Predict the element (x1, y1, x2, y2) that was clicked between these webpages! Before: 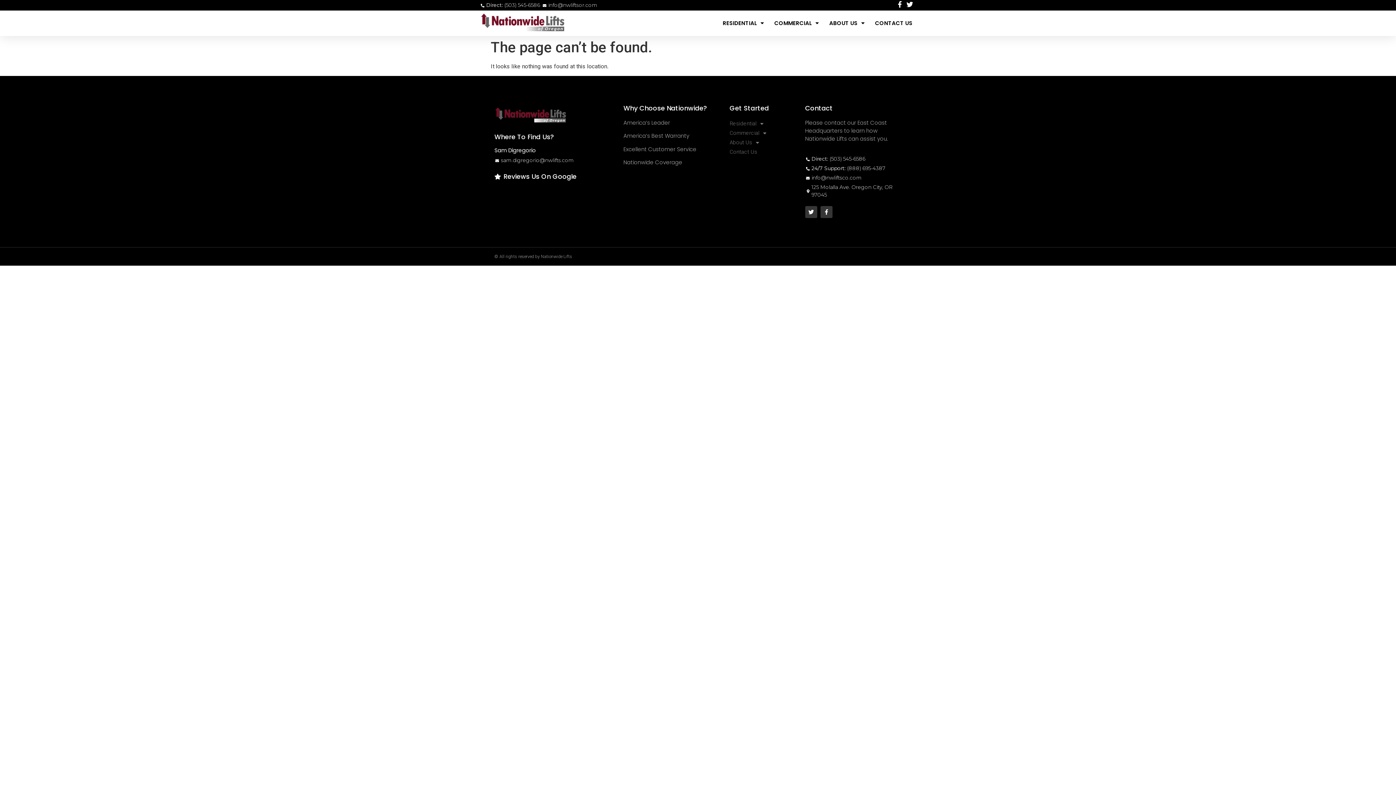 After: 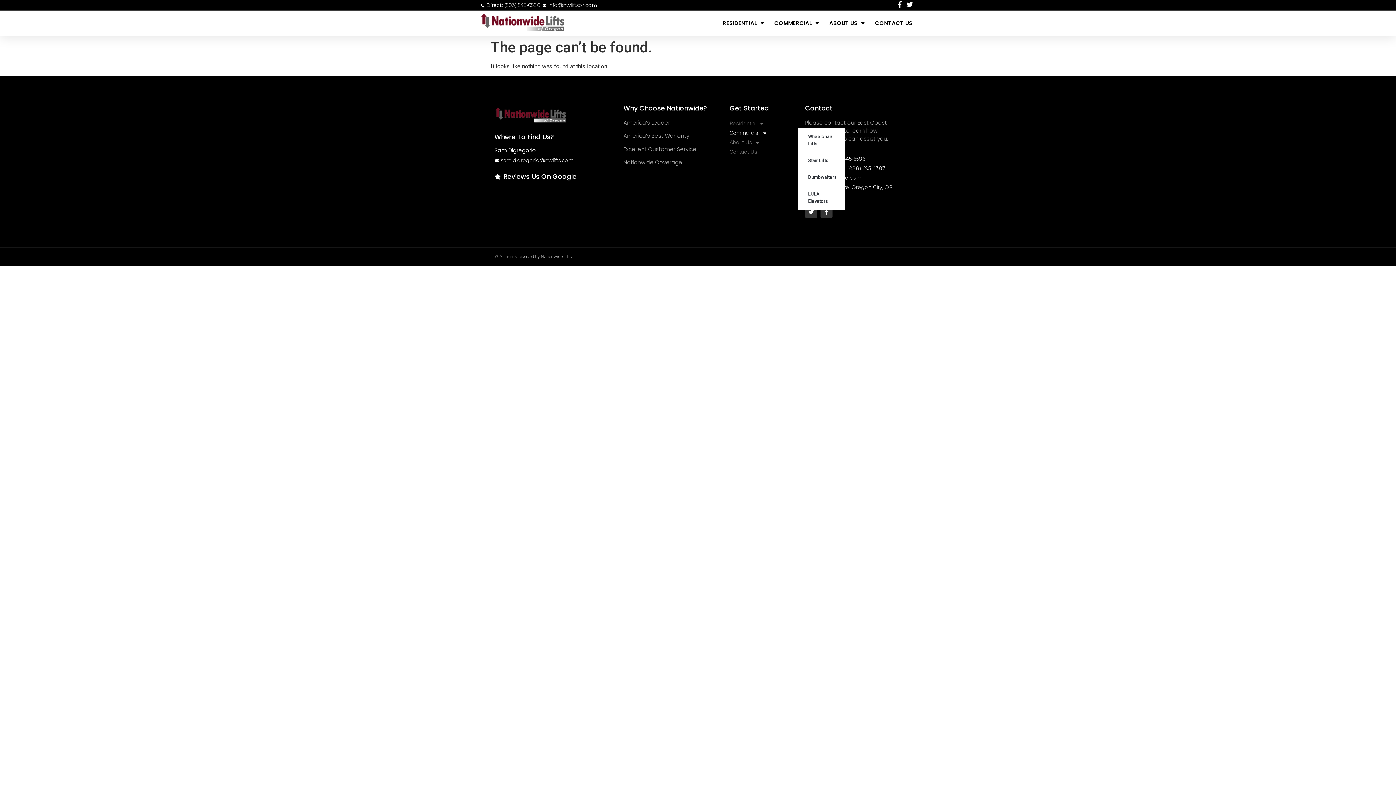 Action: bbox: (729, 128, 798, 137) label: Commercial